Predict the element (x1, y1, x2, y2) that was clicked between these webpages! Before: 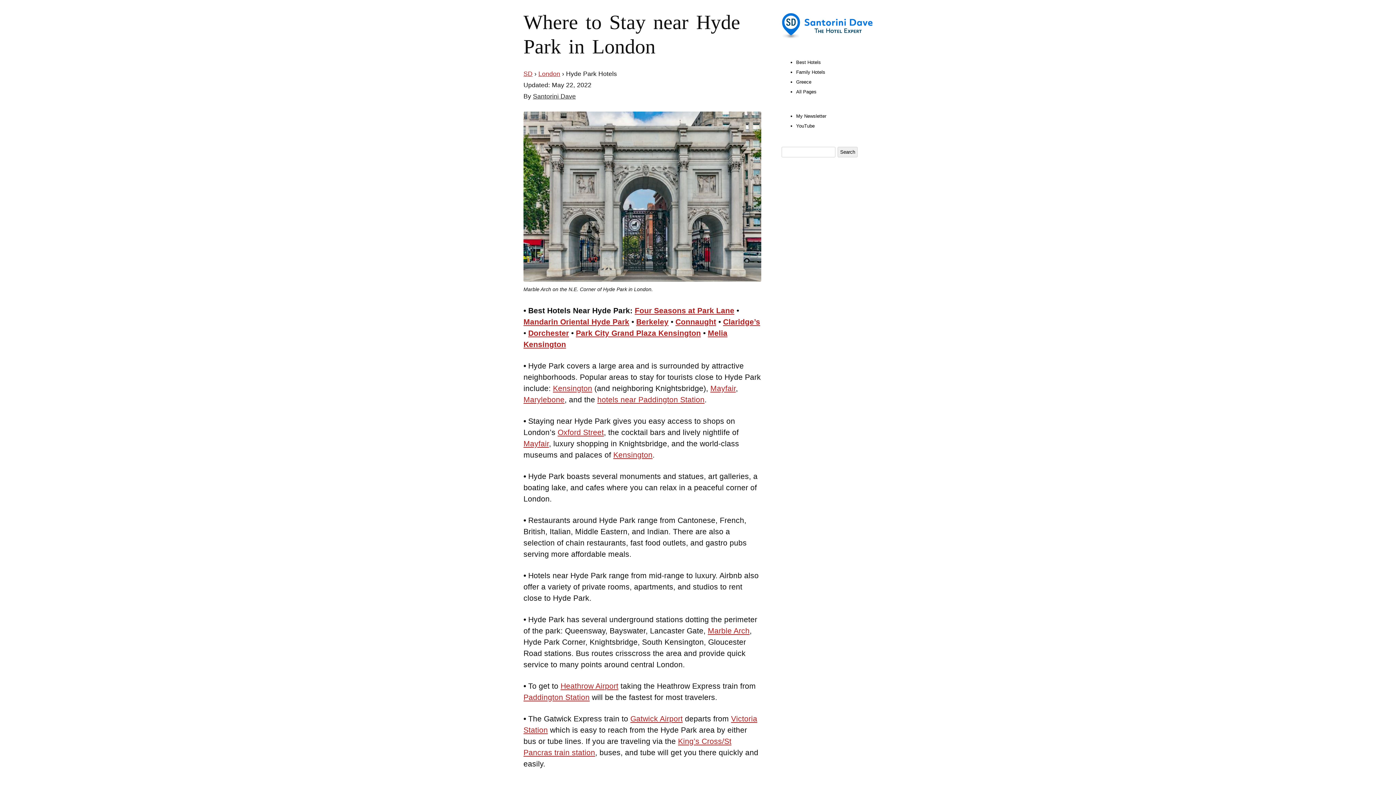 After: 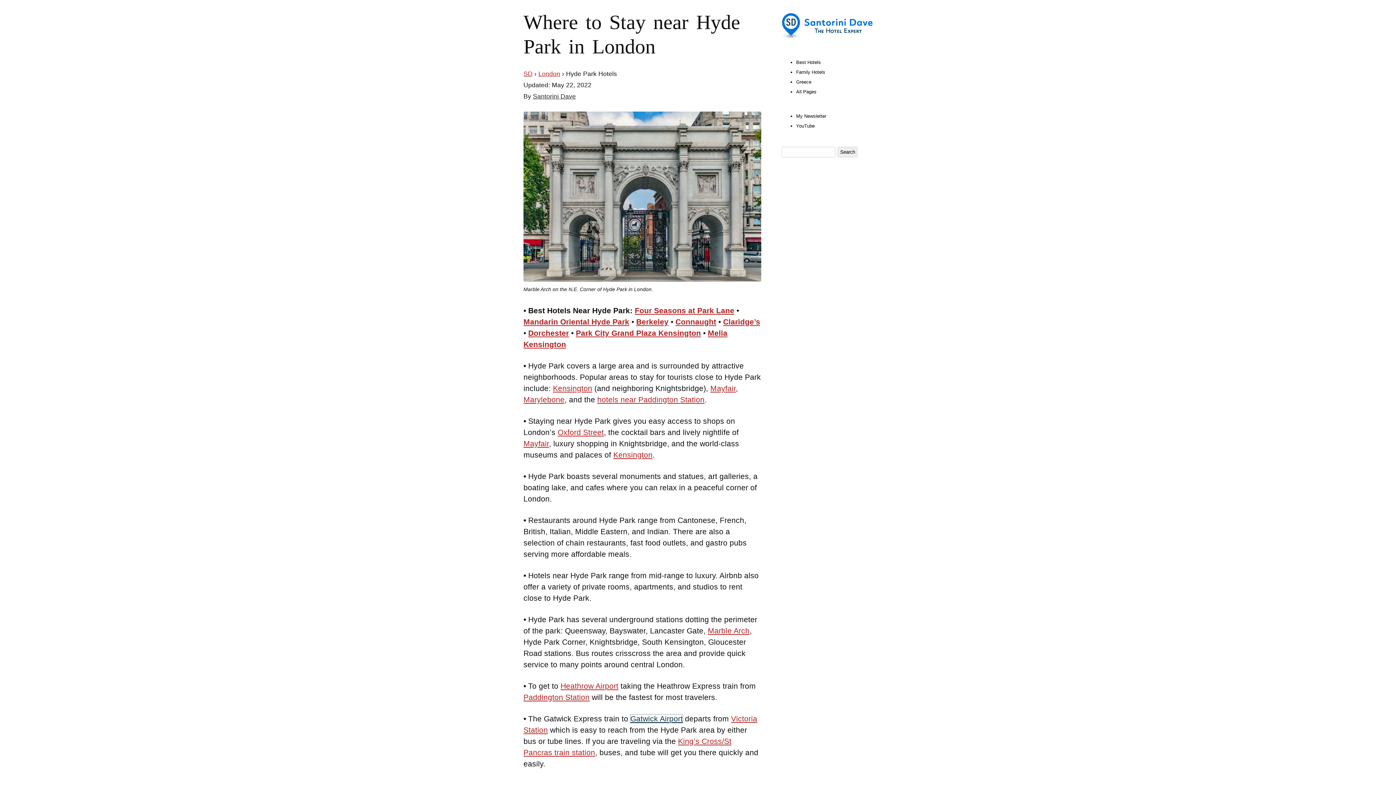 Action: bbox: (630, 714, 682, 723) label: Gatwick Airport